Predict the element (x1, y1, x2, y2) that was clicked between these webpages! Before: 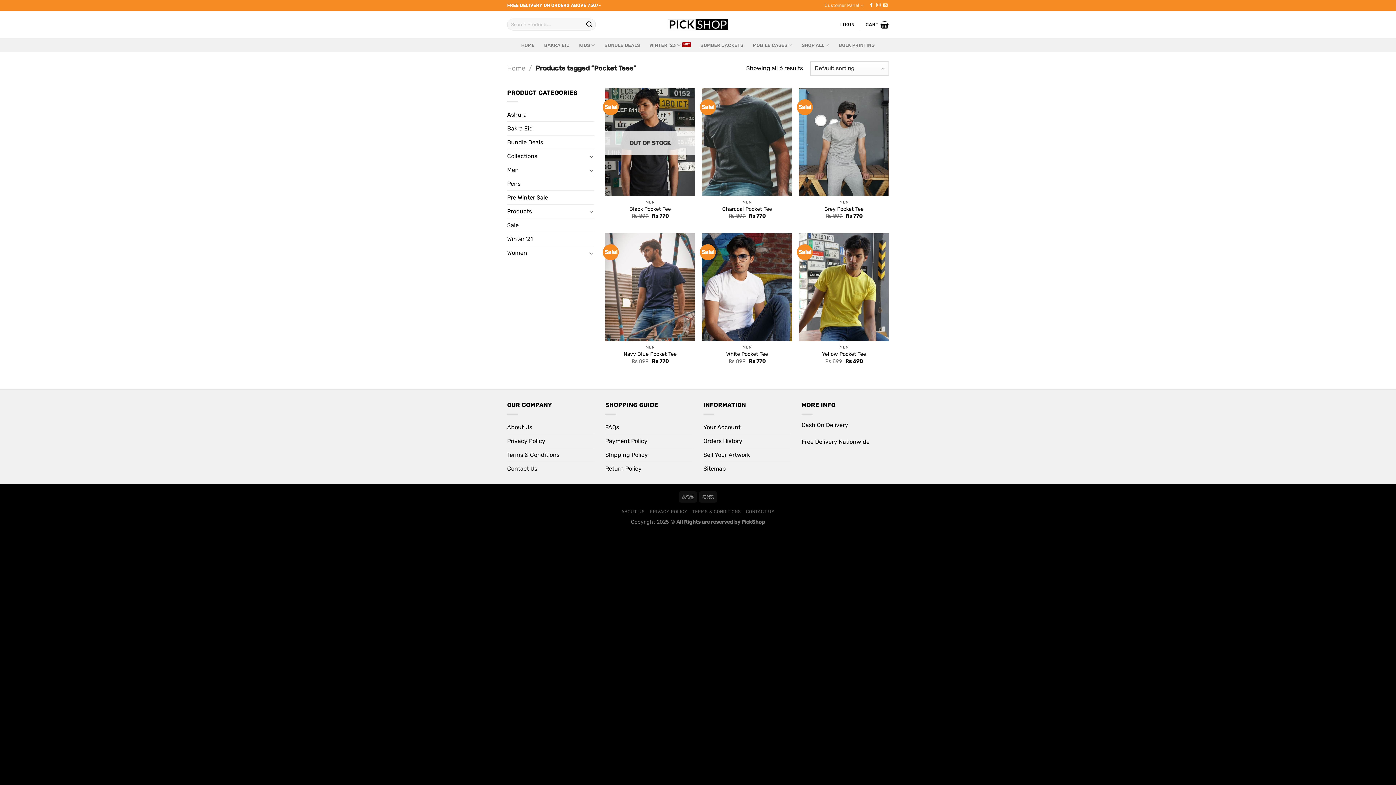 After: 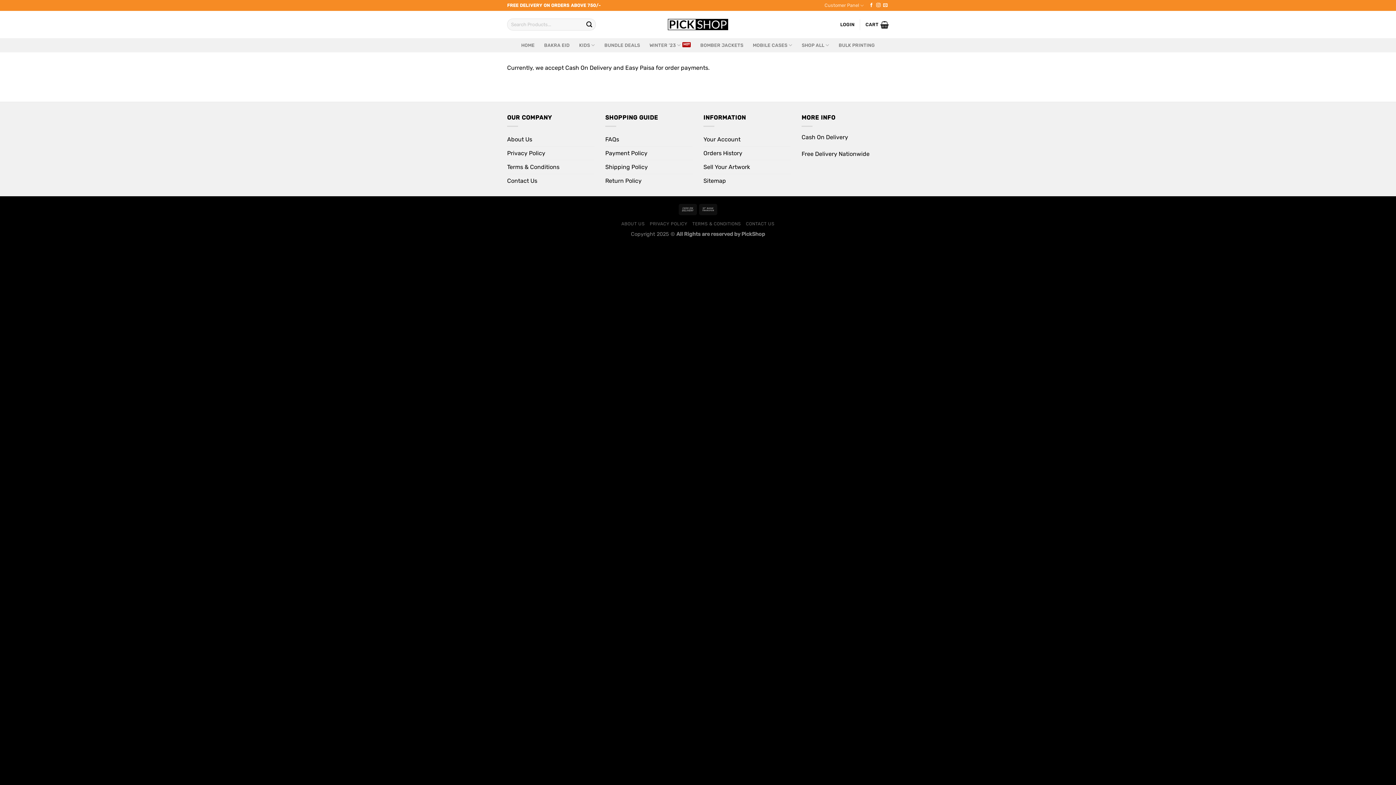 Action: bbox: (605, 434, 647, 447) label: Payment Policy